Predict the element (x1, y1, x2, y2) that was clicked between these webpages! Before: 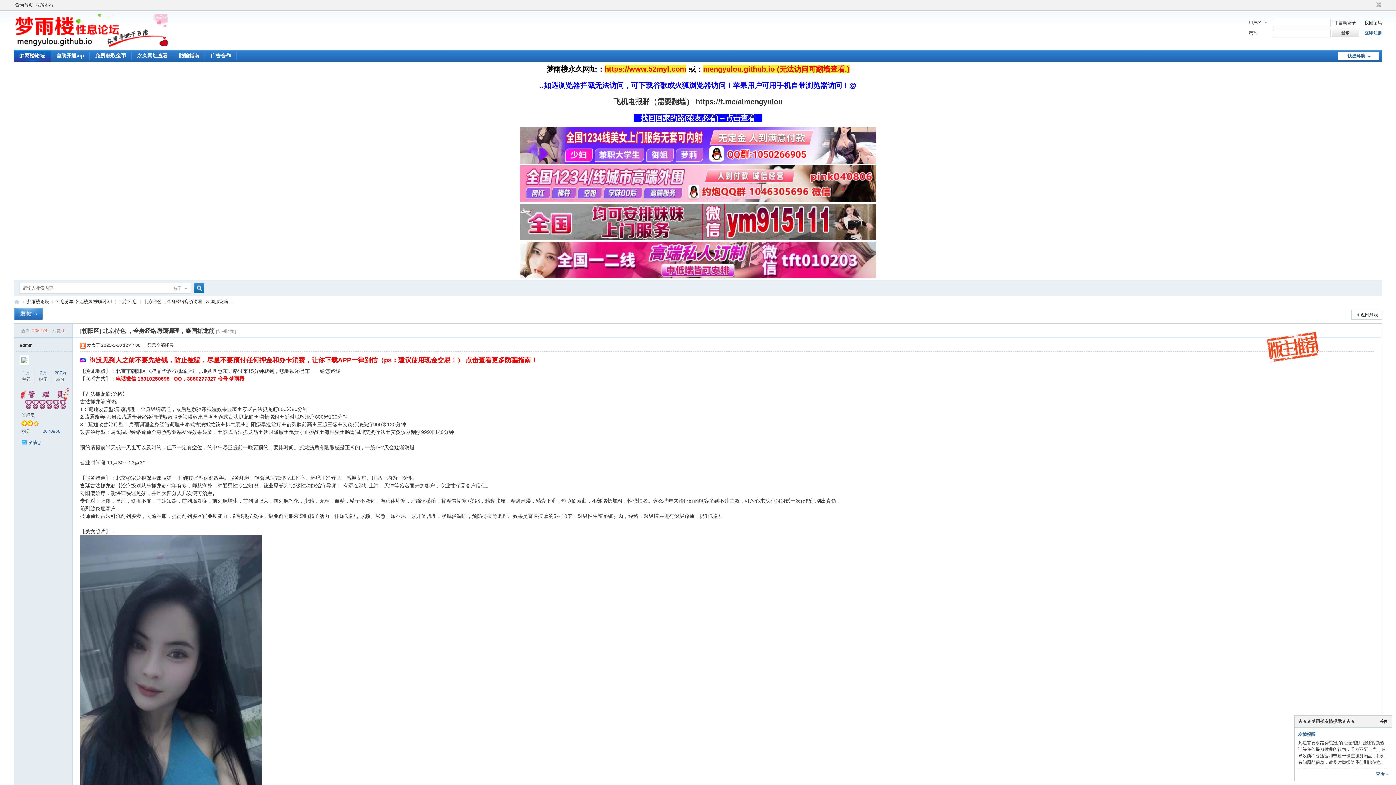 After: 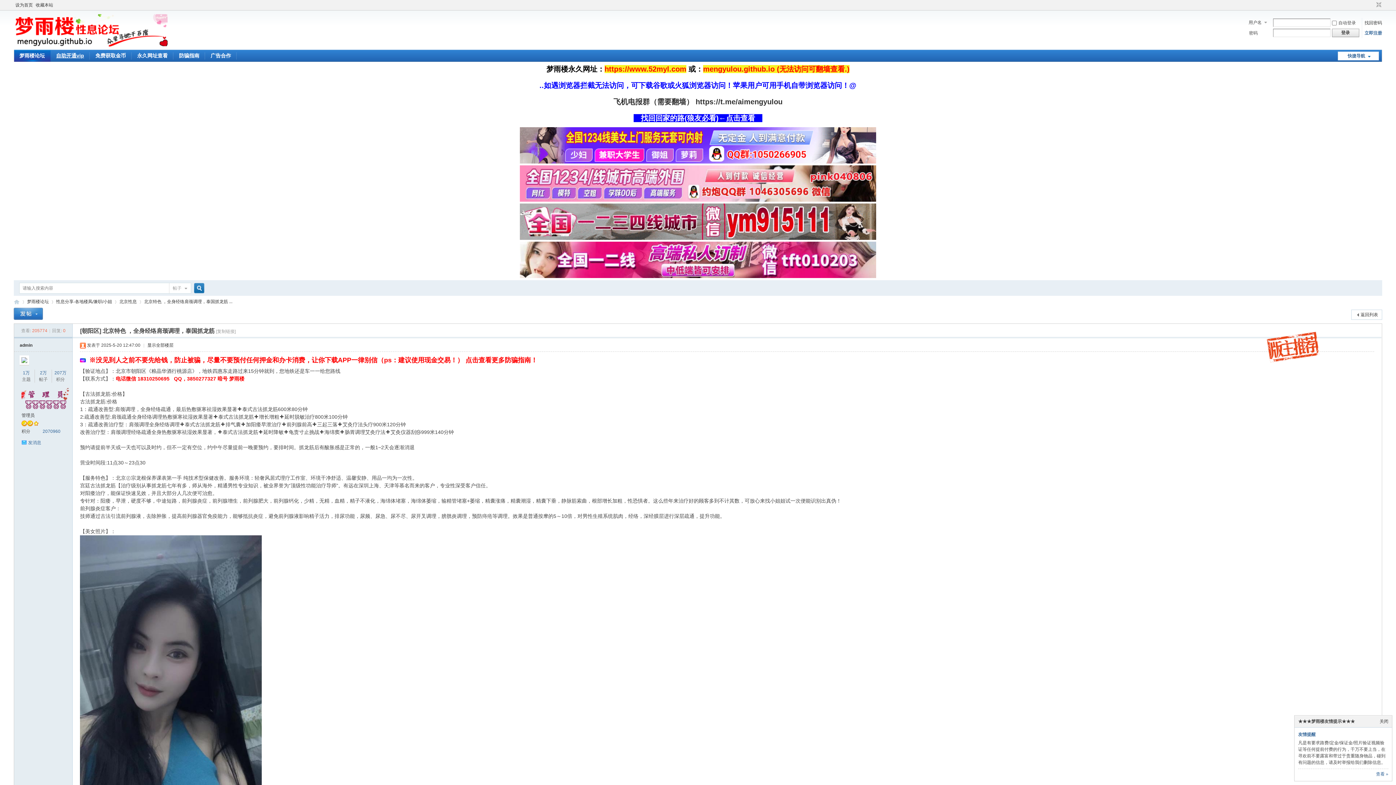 Action: label: 
     bbox: (520, 233, 876, 241)